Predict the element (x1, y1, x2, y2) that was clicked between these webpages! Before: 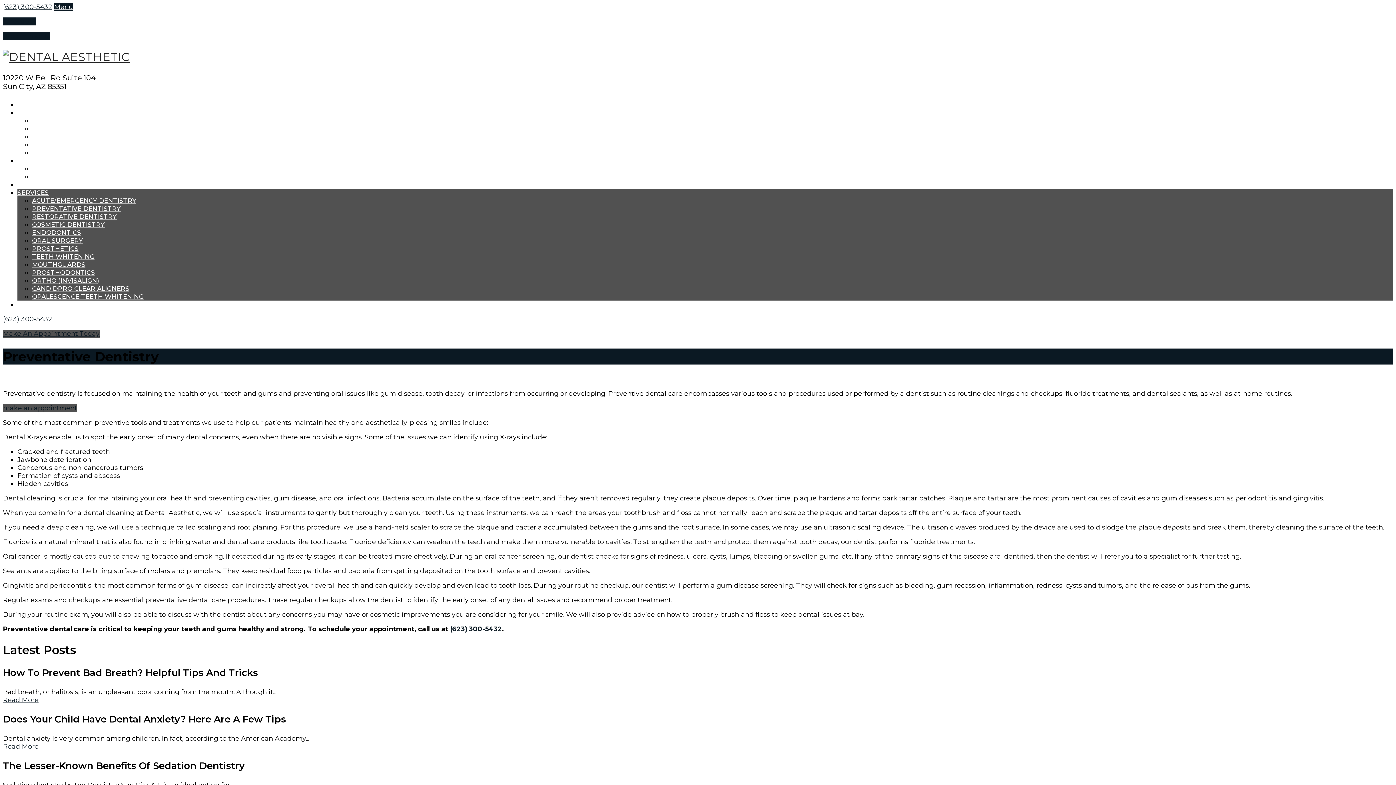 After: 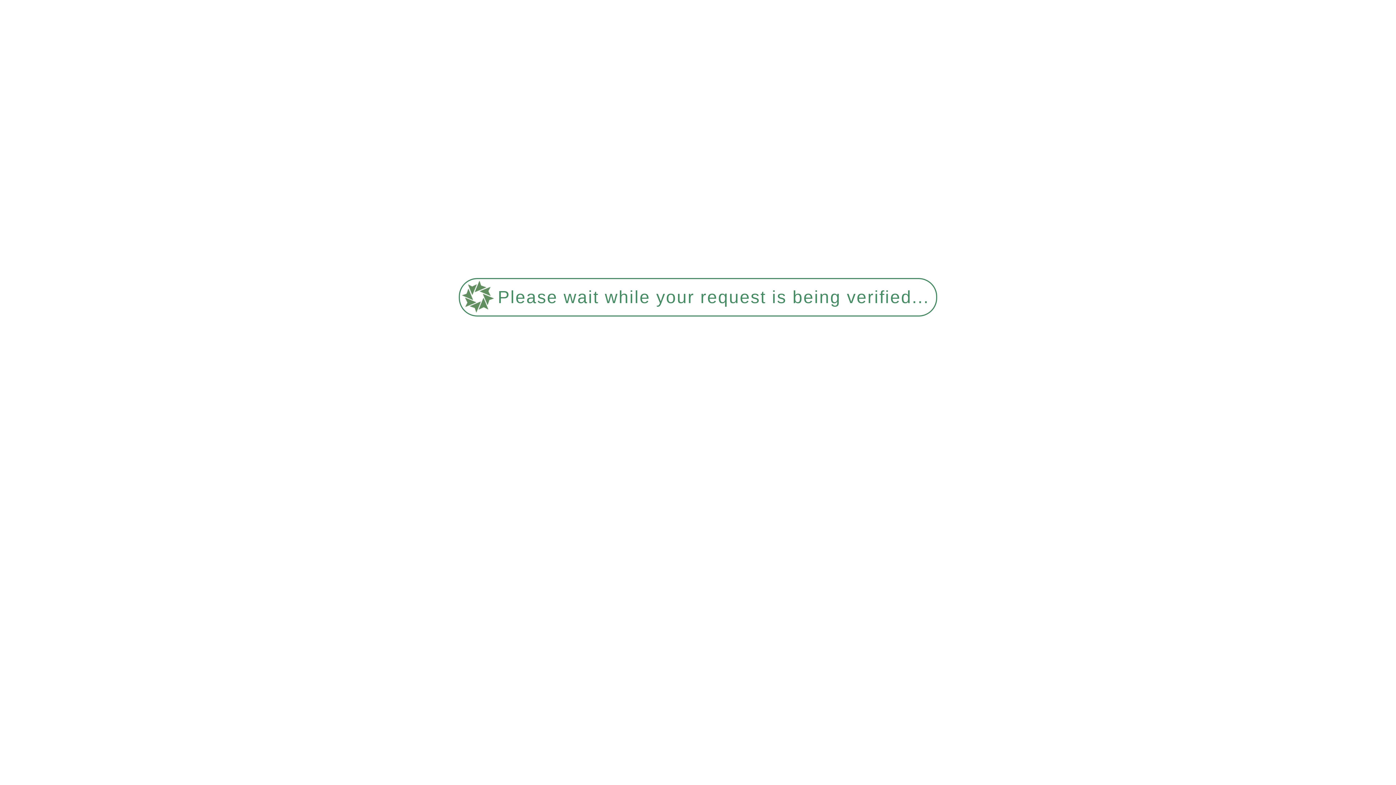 Action: label: OPALESCENCE TEETH WHITENING bbox: (32, 292, 143, 300)